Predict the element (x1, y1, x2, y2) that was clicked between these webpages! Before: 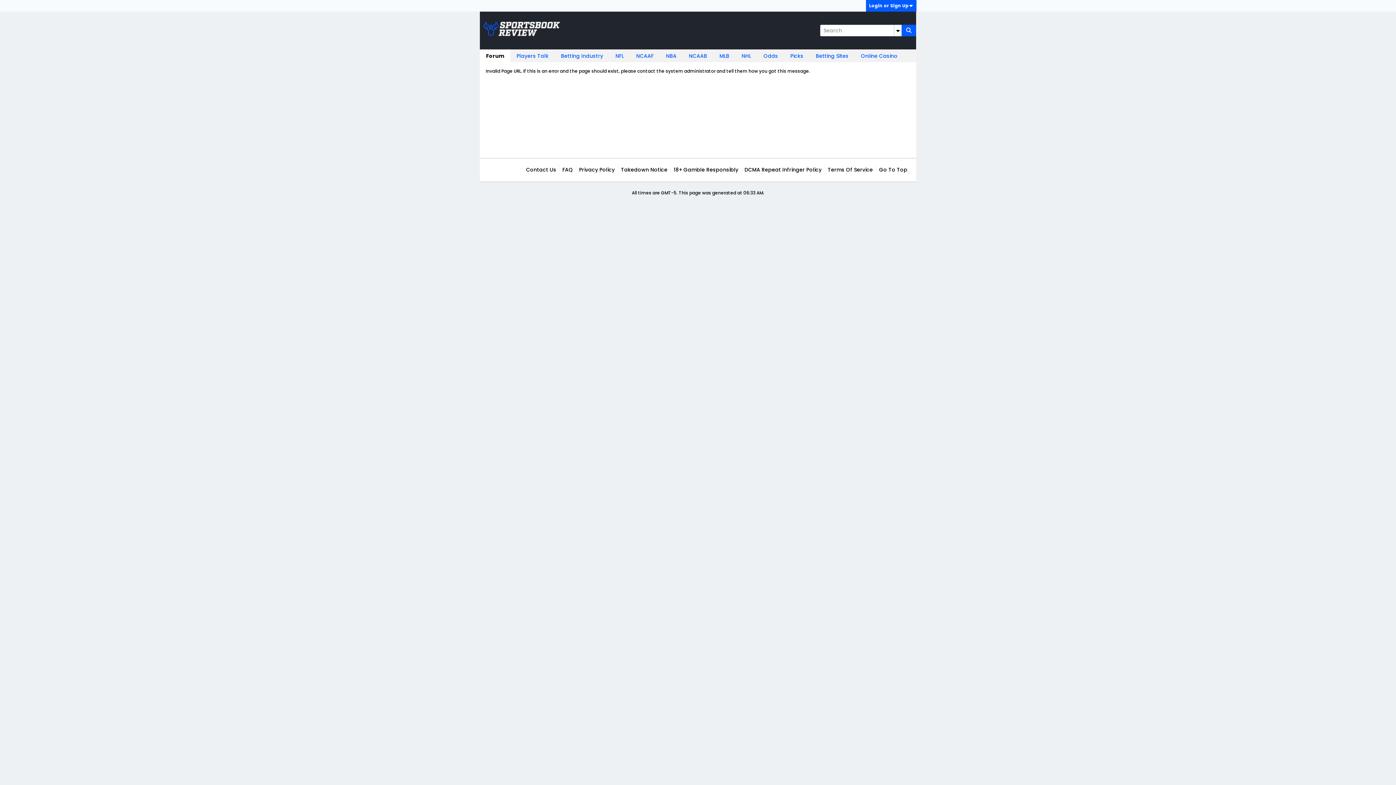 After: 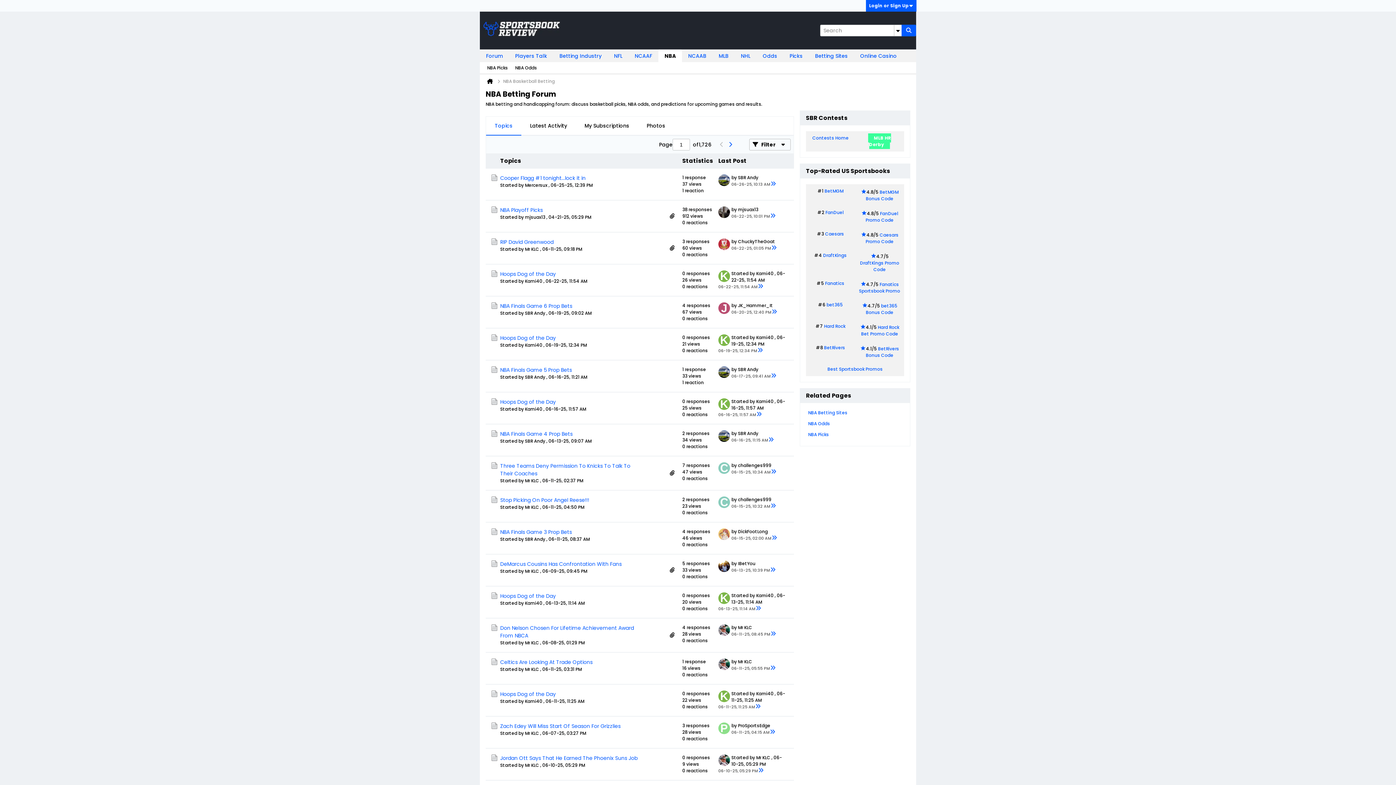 Action: bbox: (660, 49, 682, 62) label: NBA